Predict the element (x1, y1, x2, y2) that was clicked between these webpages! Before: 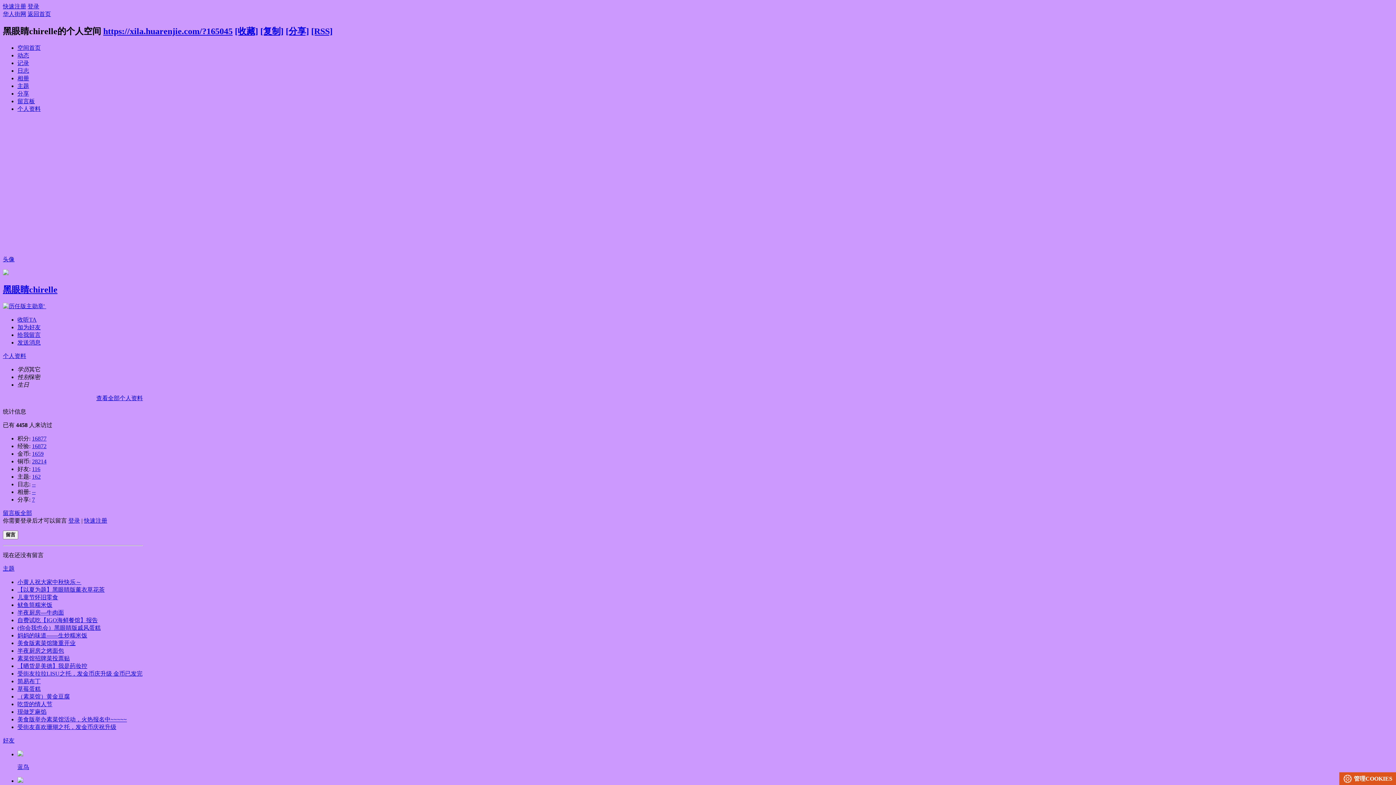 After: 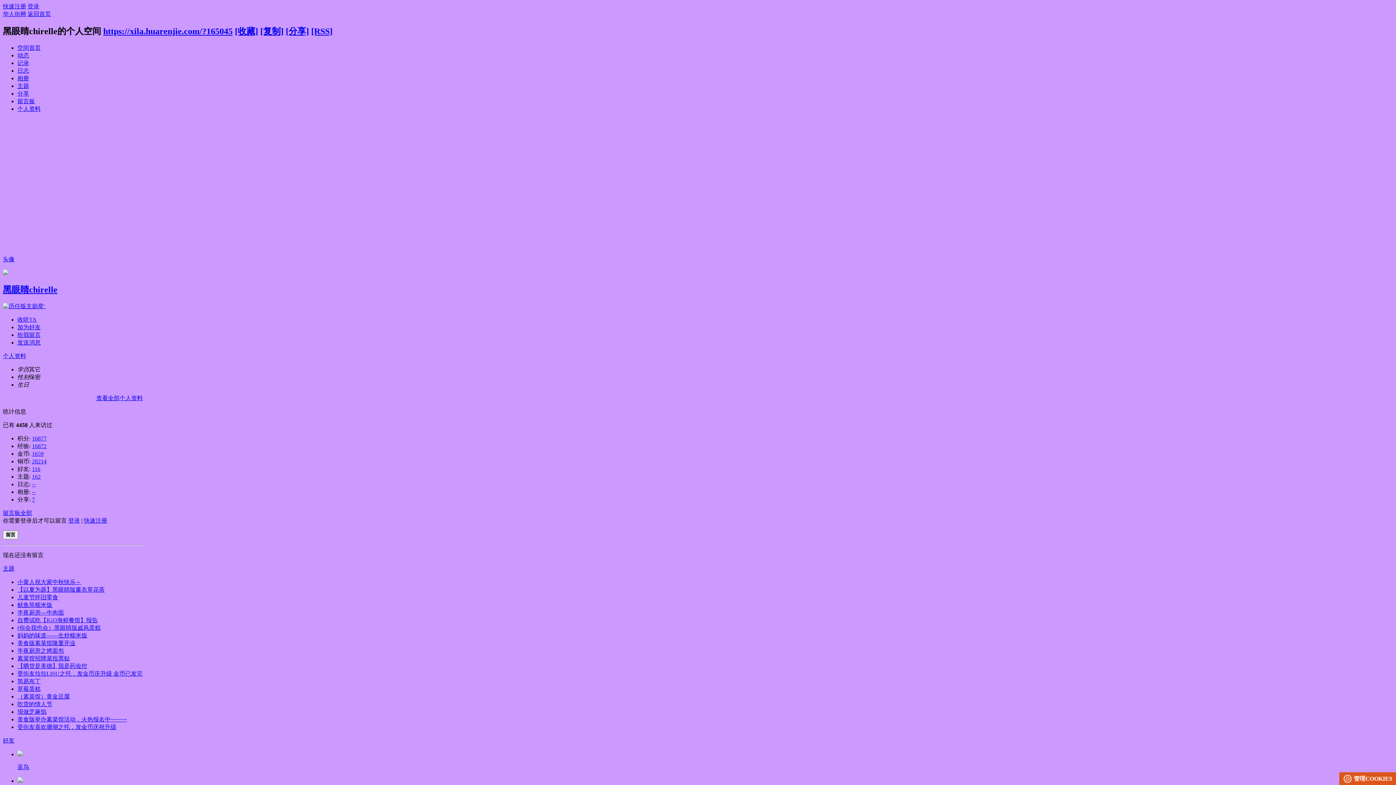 Action: label: 黑眼睛chirelle bbox: (2, 285, 57, 294)